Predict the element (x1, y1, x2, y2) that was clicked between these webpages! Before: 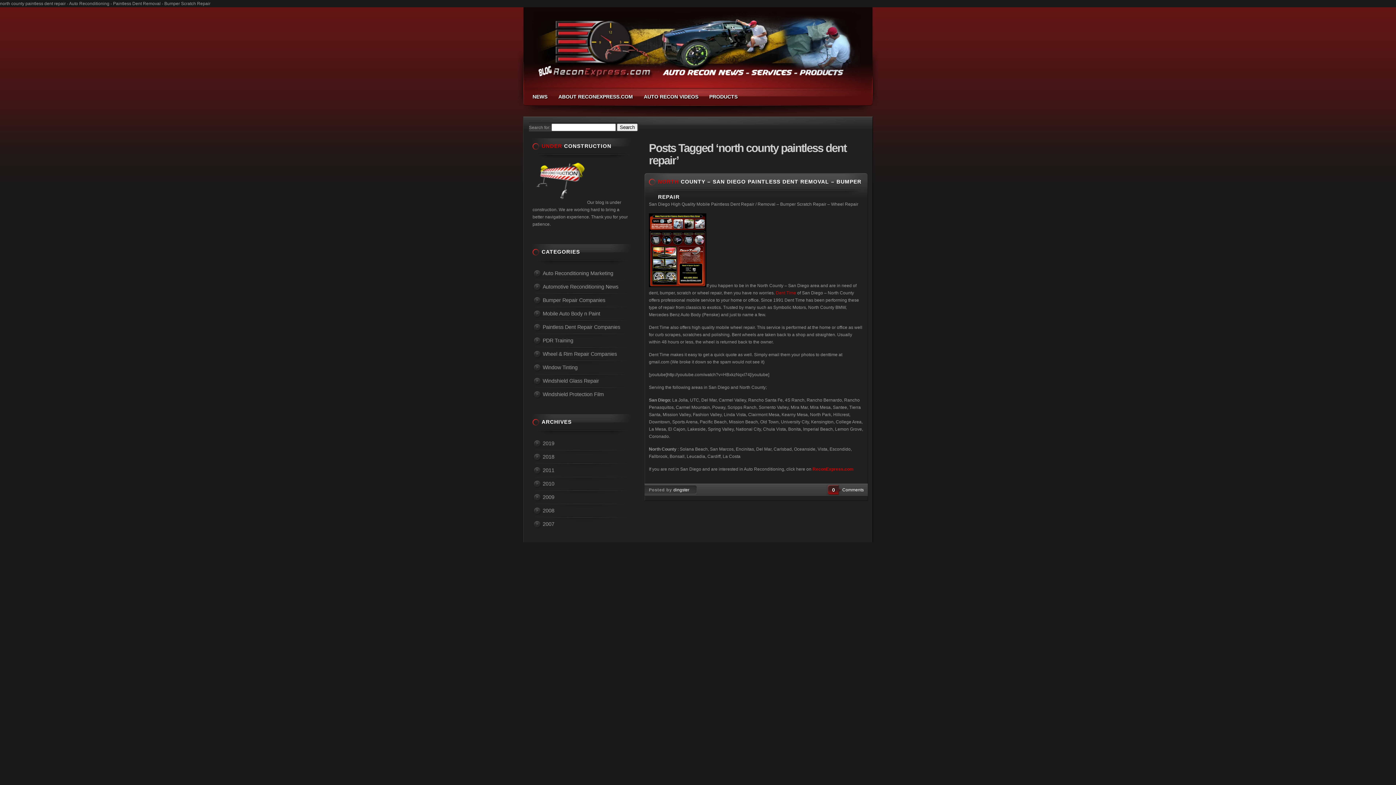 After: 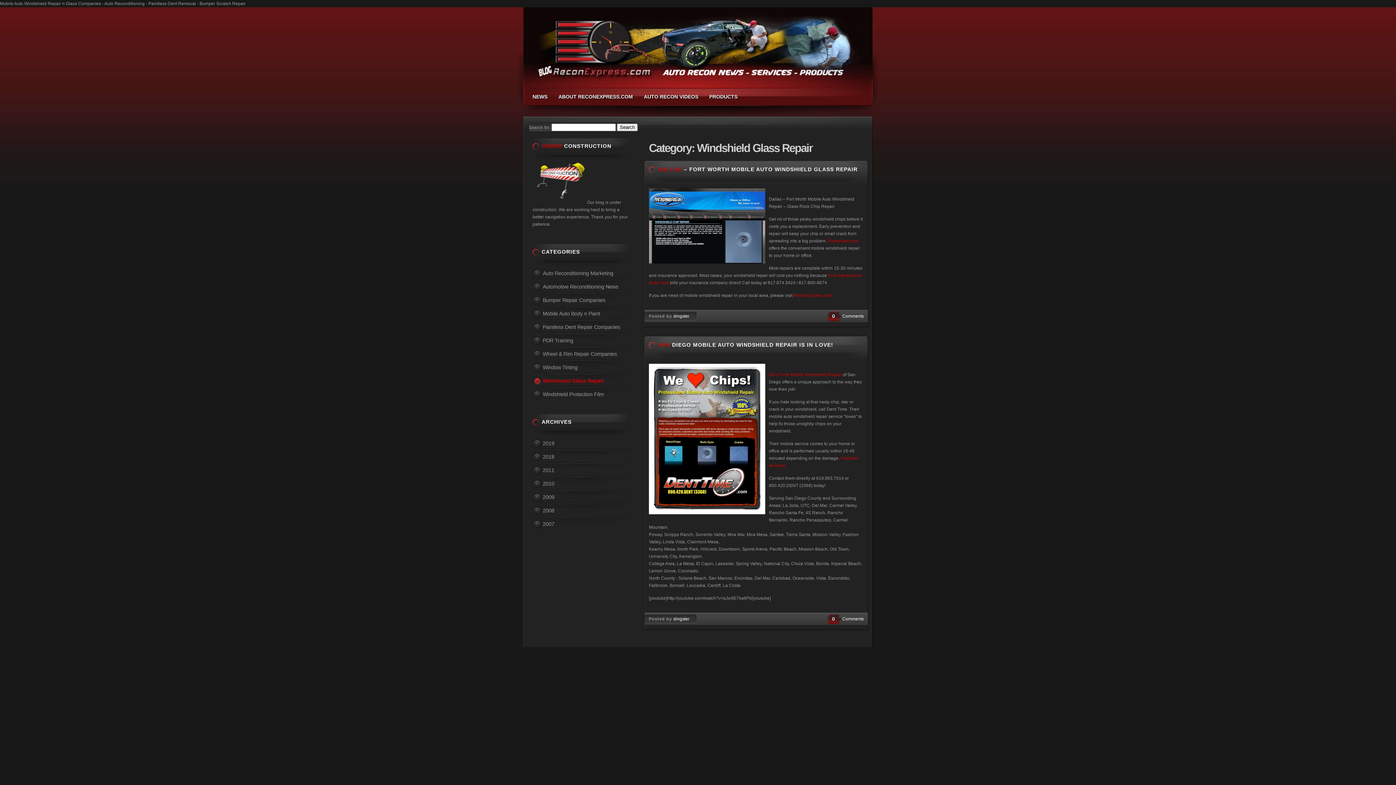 Action: label: Windshield Glass Repair bbox: (532, 373, 630, 386)